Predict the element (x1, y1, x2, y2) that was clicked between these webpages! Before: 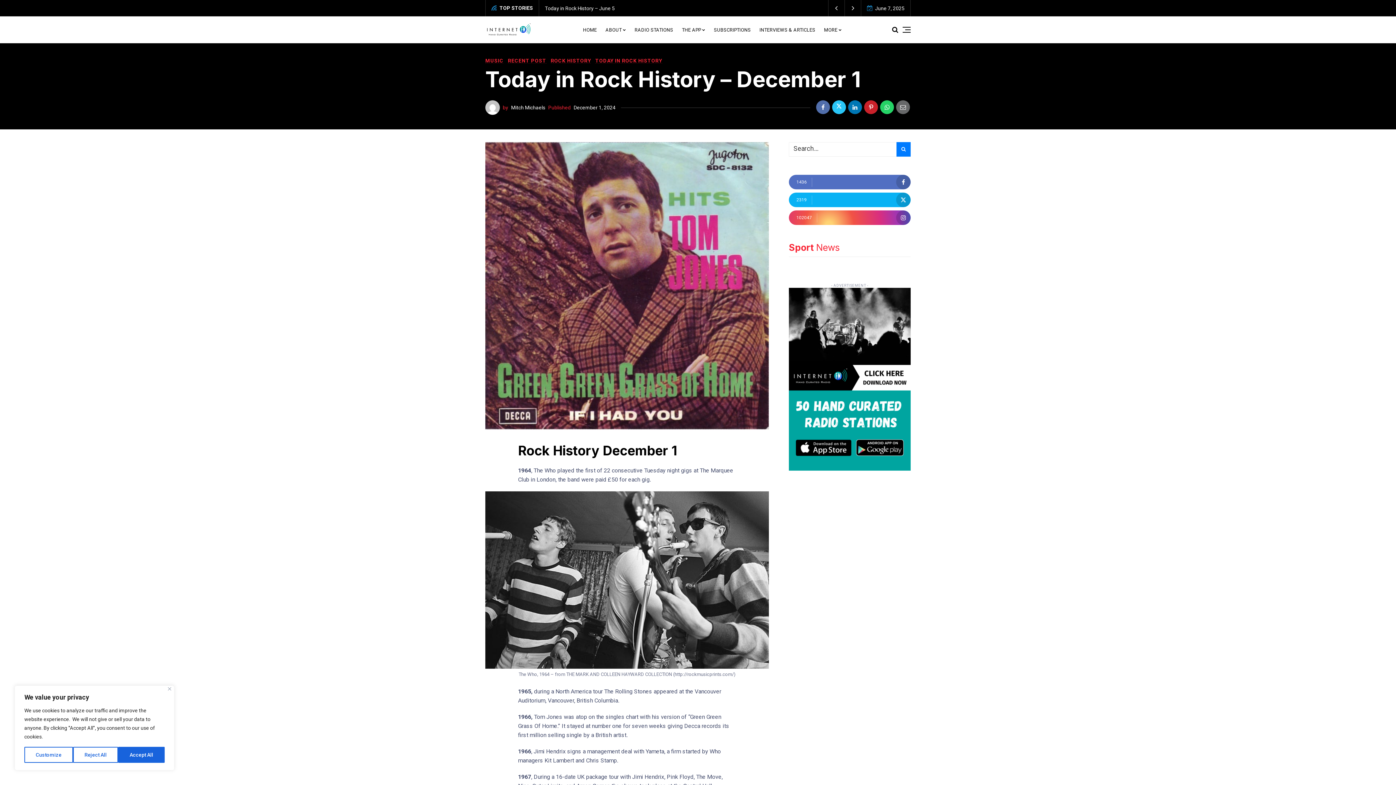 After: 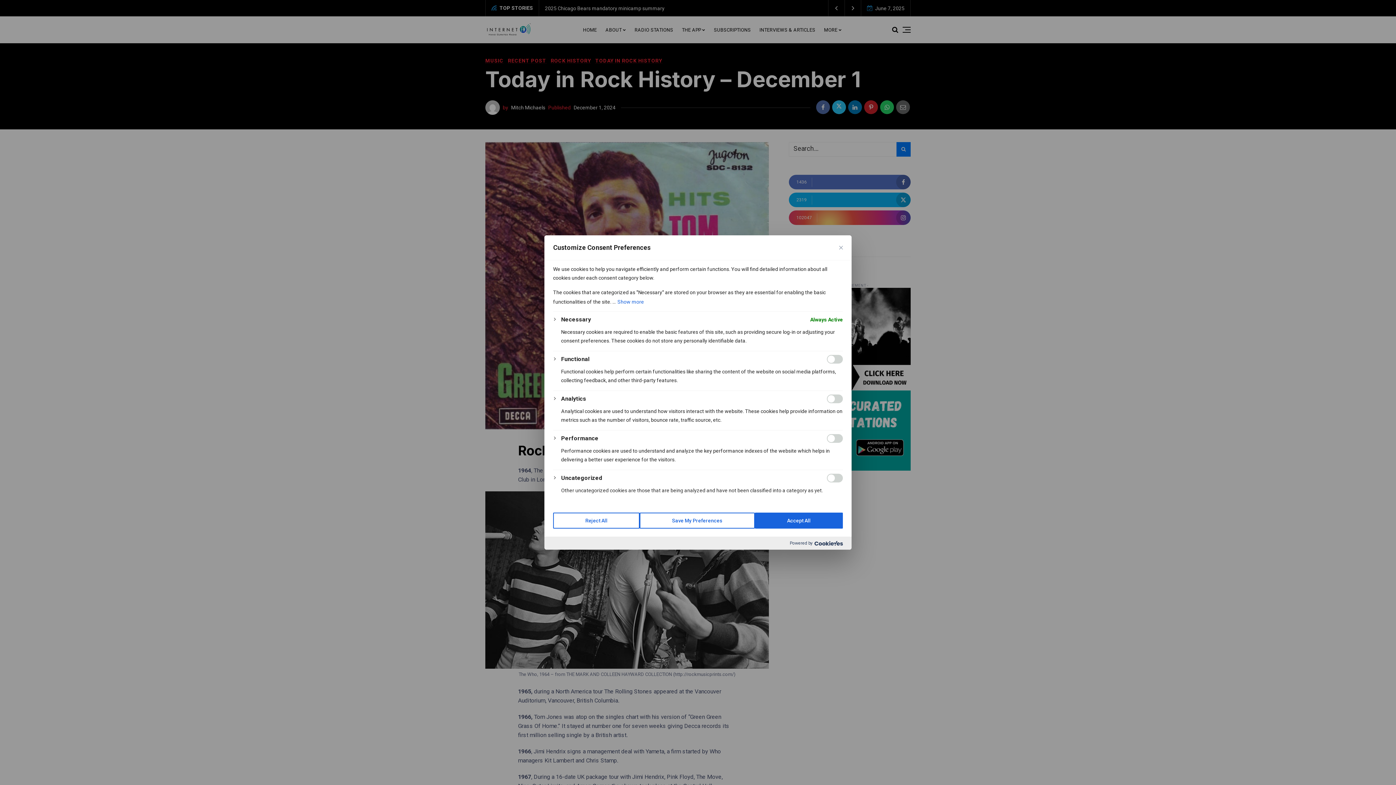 Action: label: Customize bbox: (24, 747, 73, 763)